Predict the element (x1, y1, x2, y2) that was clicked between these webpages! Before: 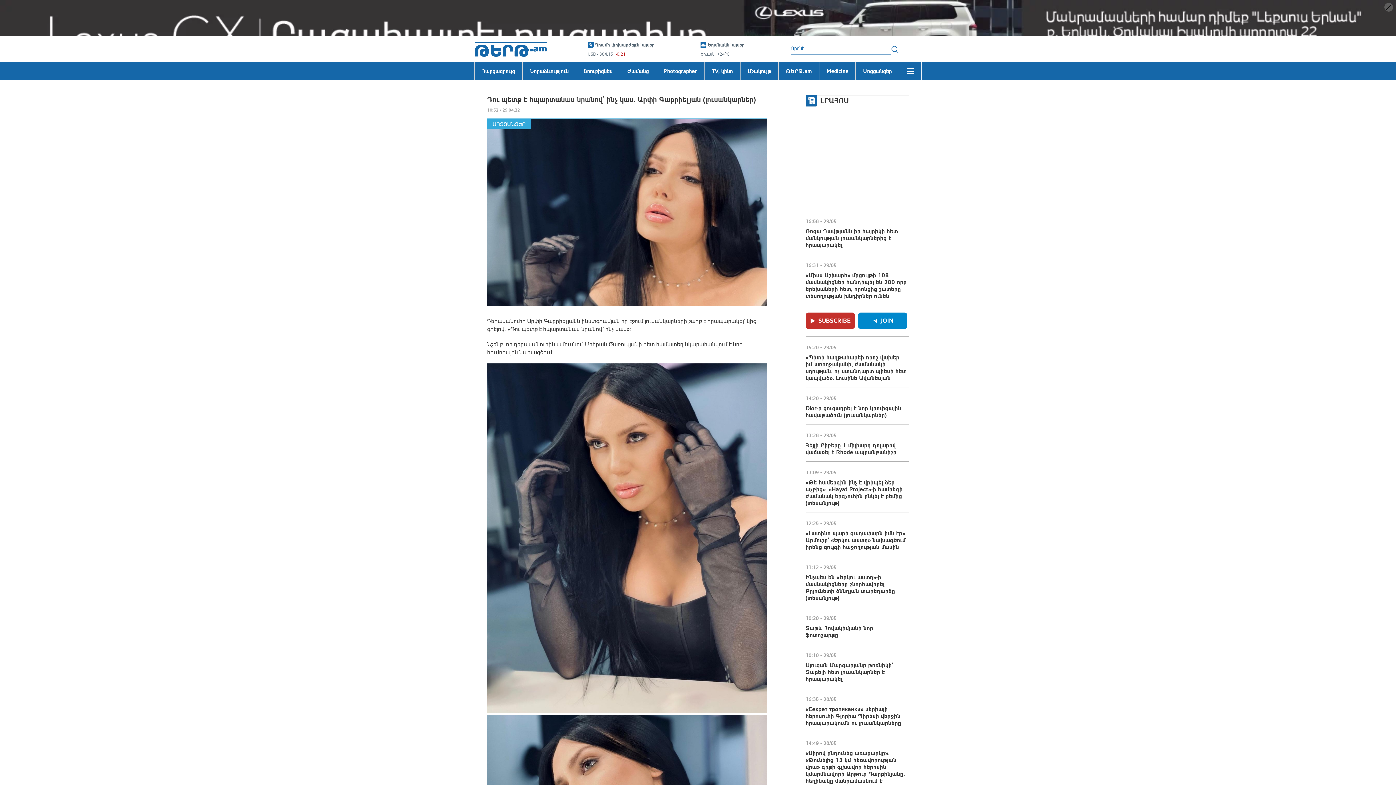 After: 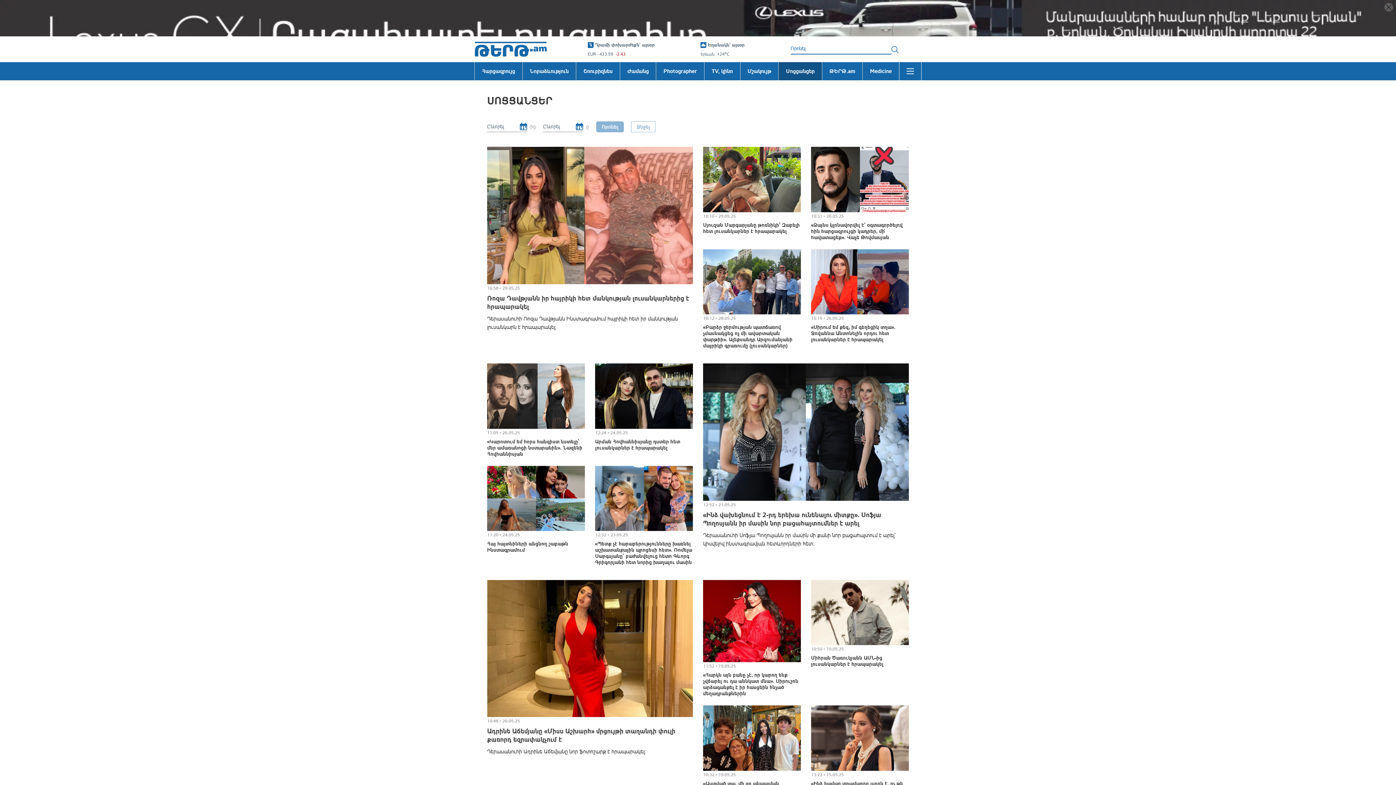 Action: label: ՍՈՑՑԱՆՑԵՐ bbox: (487, 82, 531, 93)